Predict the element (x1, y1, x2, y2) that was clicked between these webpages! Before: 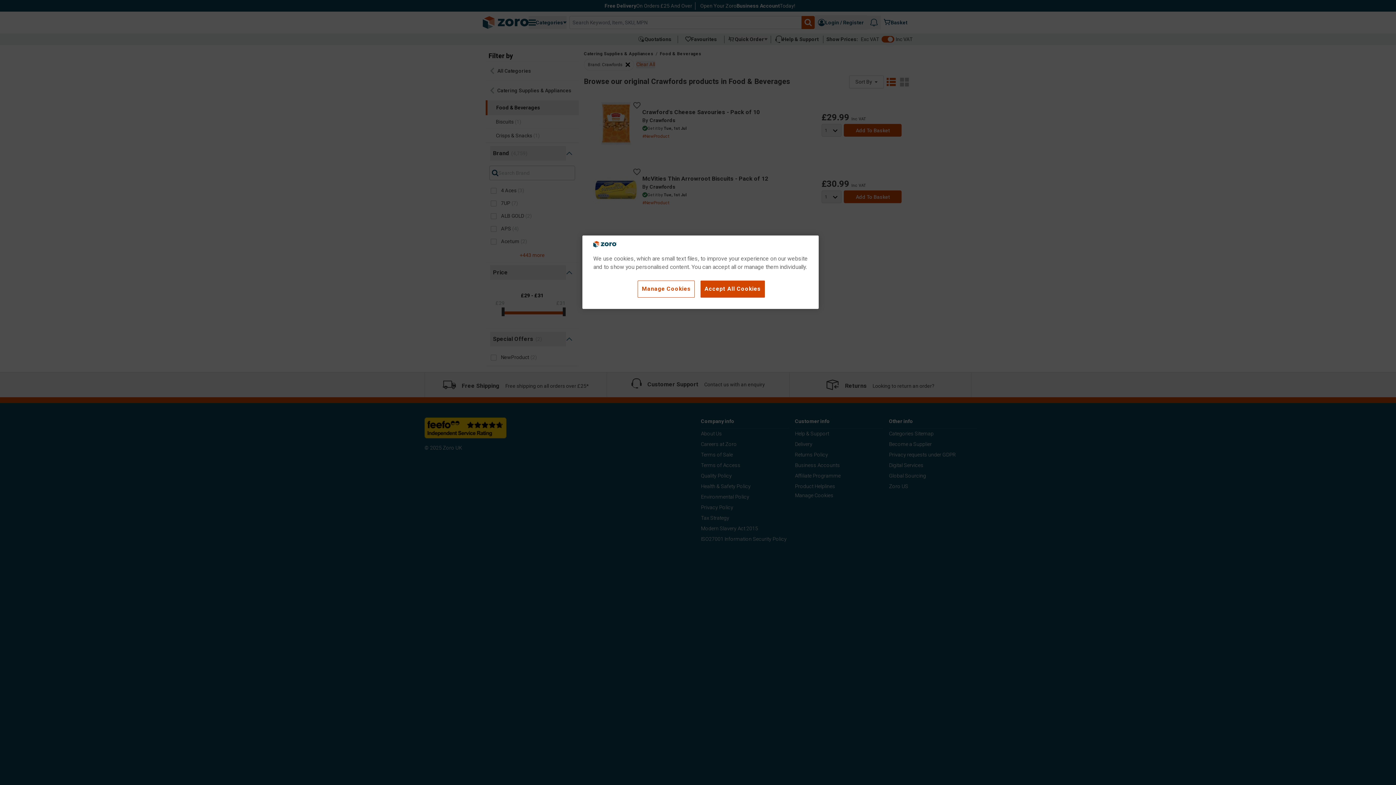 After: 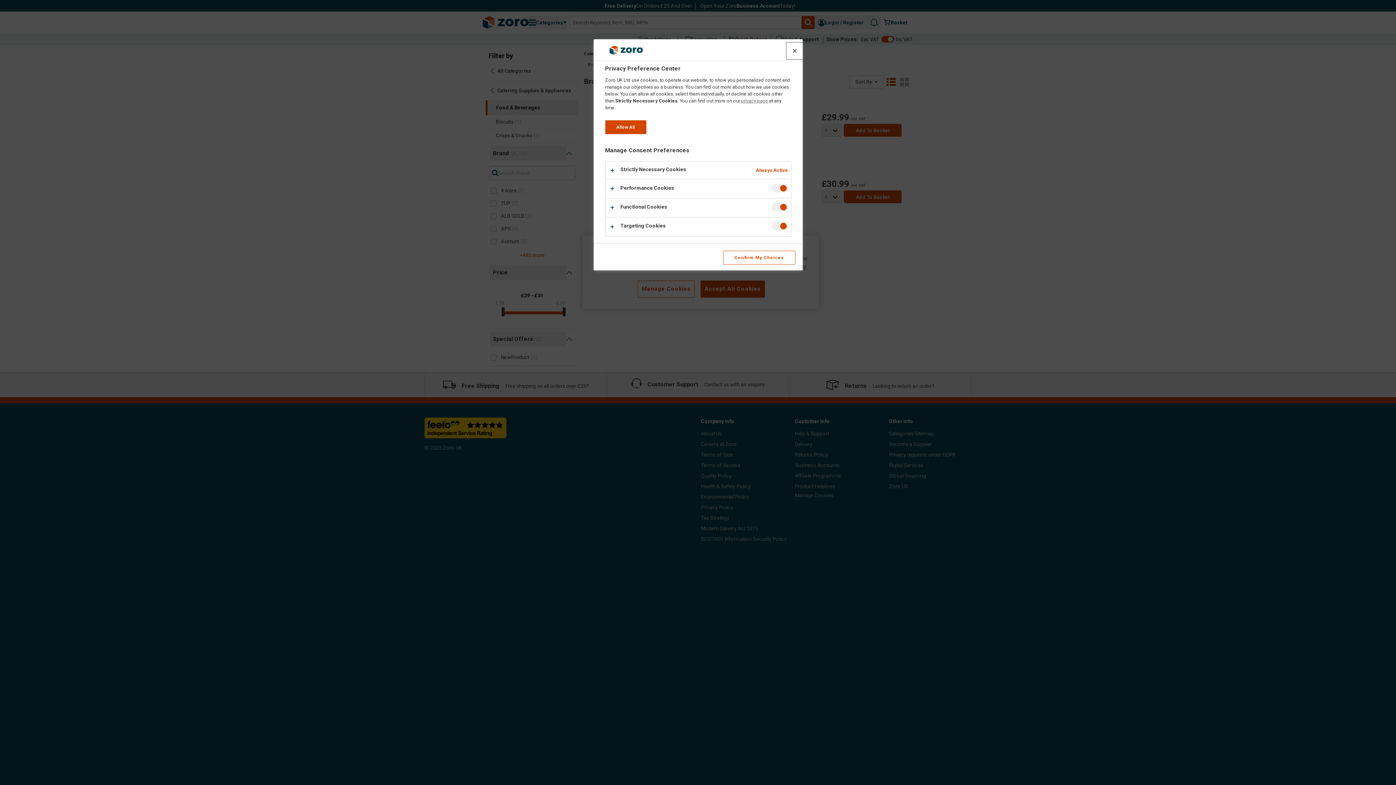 Action: label: Manage Cookies bbox: (637, 280, 695, 297)